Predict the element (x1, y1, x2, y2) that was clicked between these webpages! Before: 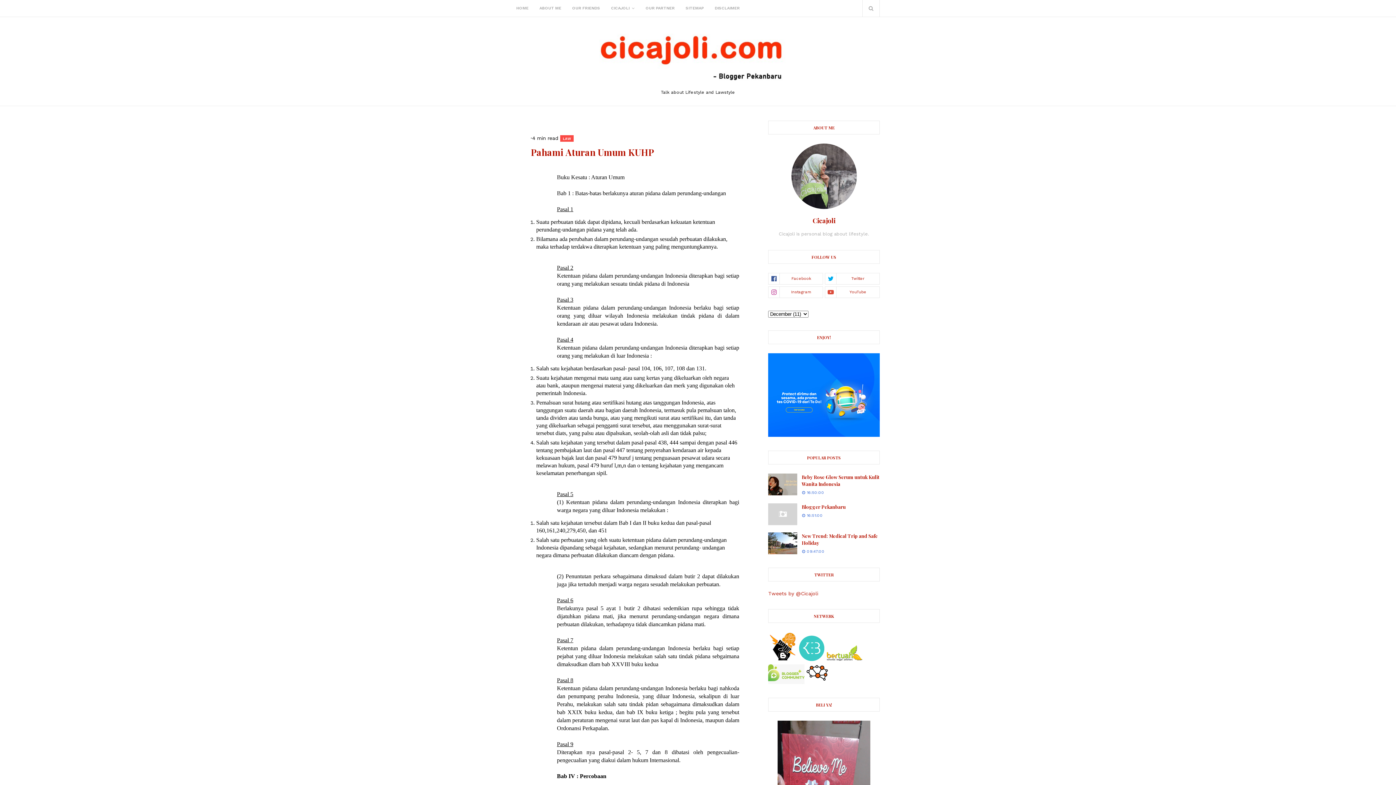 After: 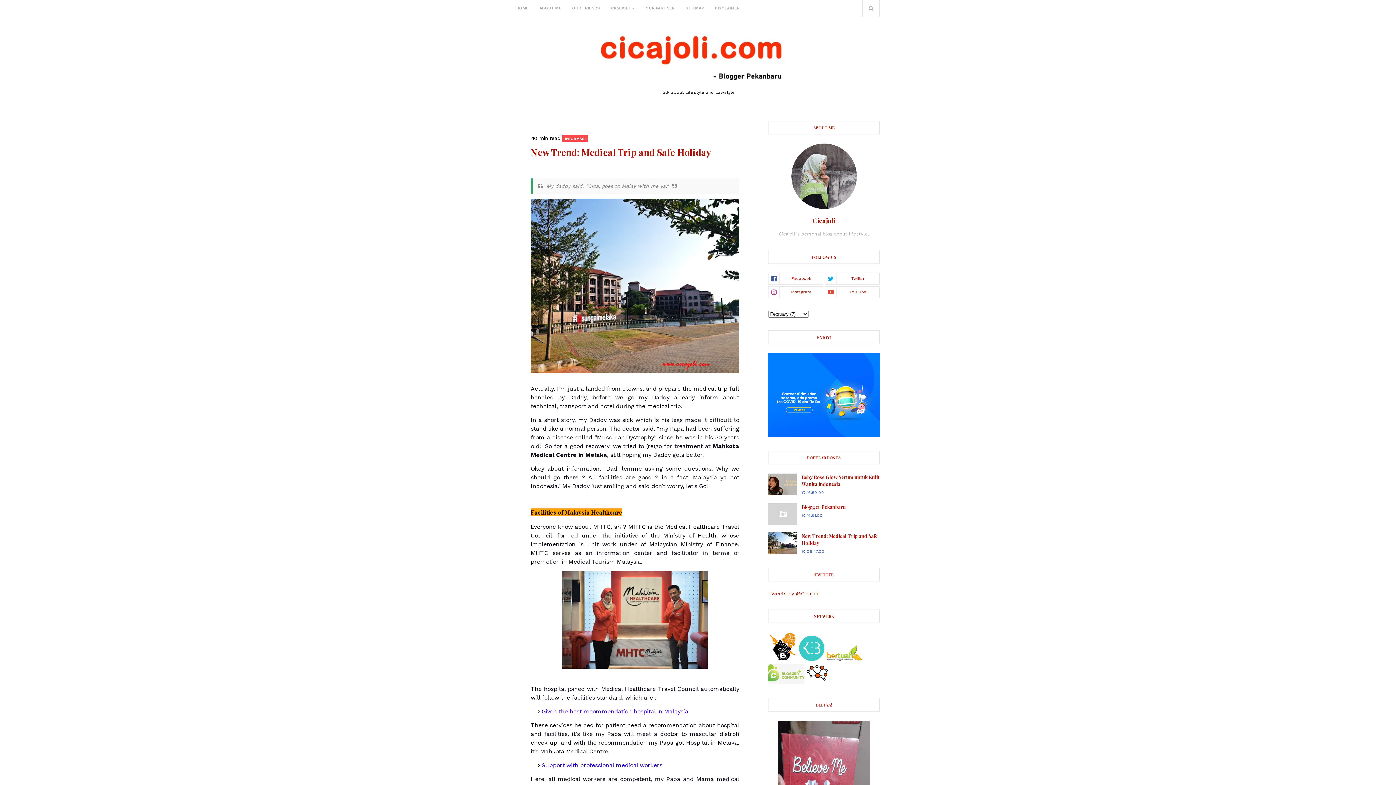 Action: label: New Trend: Medical Trip and Safe Holiday bbox: (801, 532, 880, 546)